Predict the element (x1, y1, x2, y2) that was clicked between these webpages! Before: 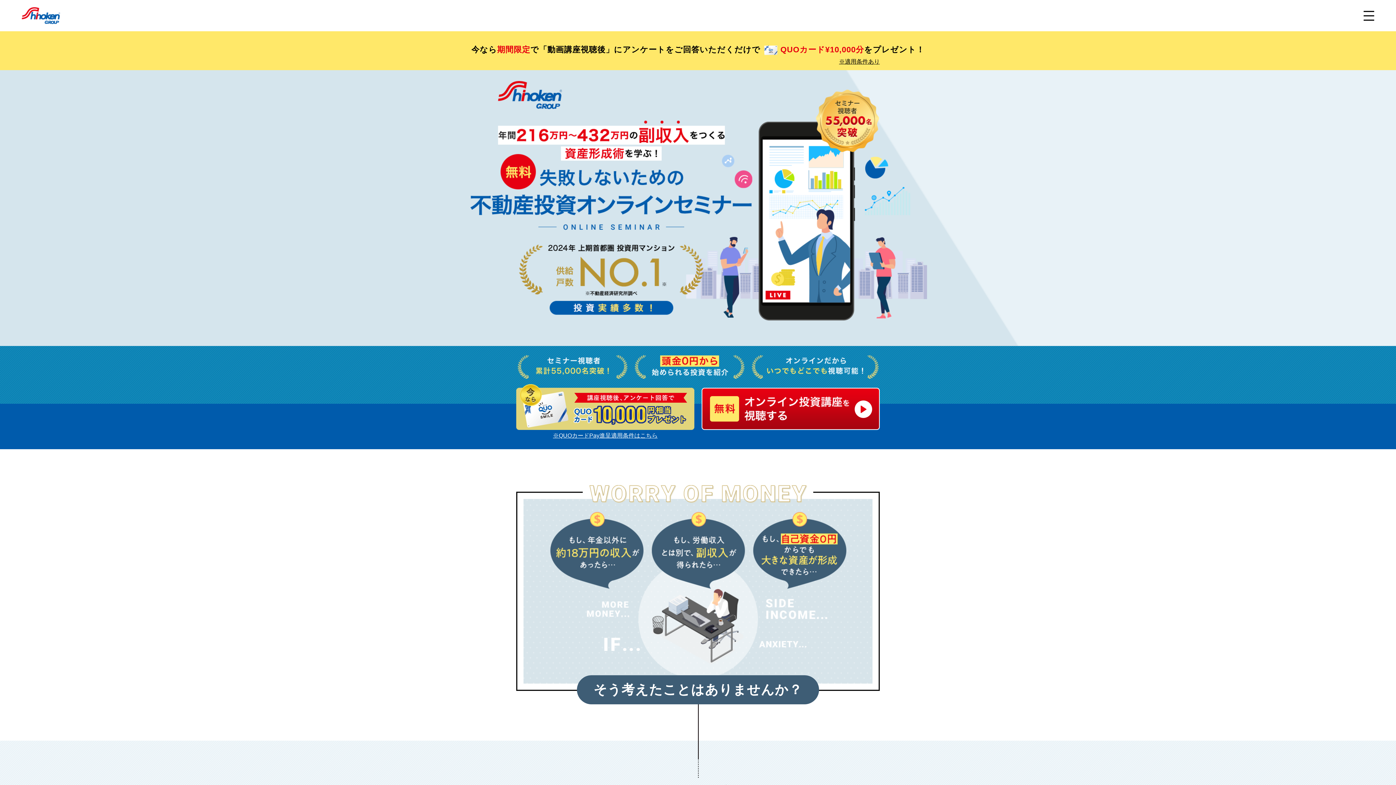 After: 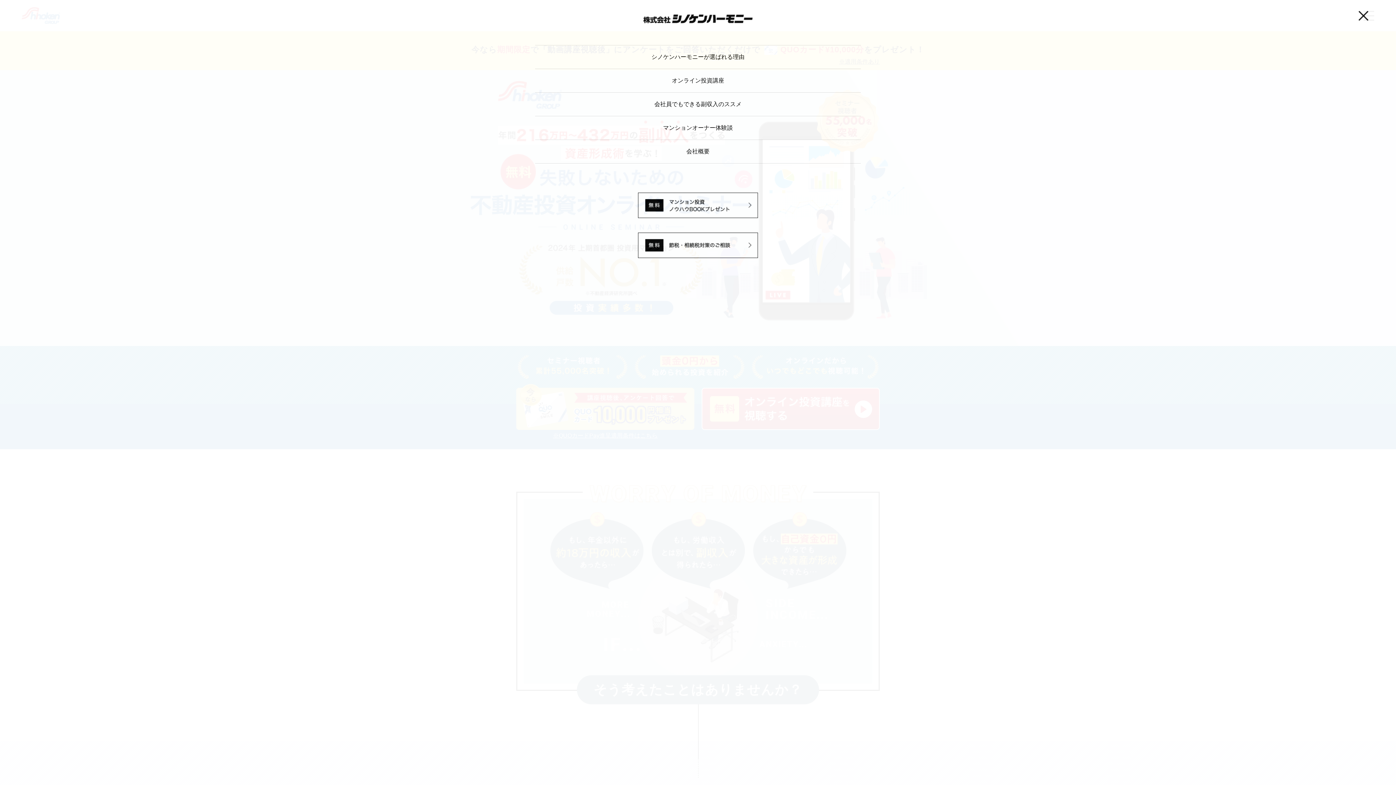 Action: bbox: (1364, 11, 1374, 18)